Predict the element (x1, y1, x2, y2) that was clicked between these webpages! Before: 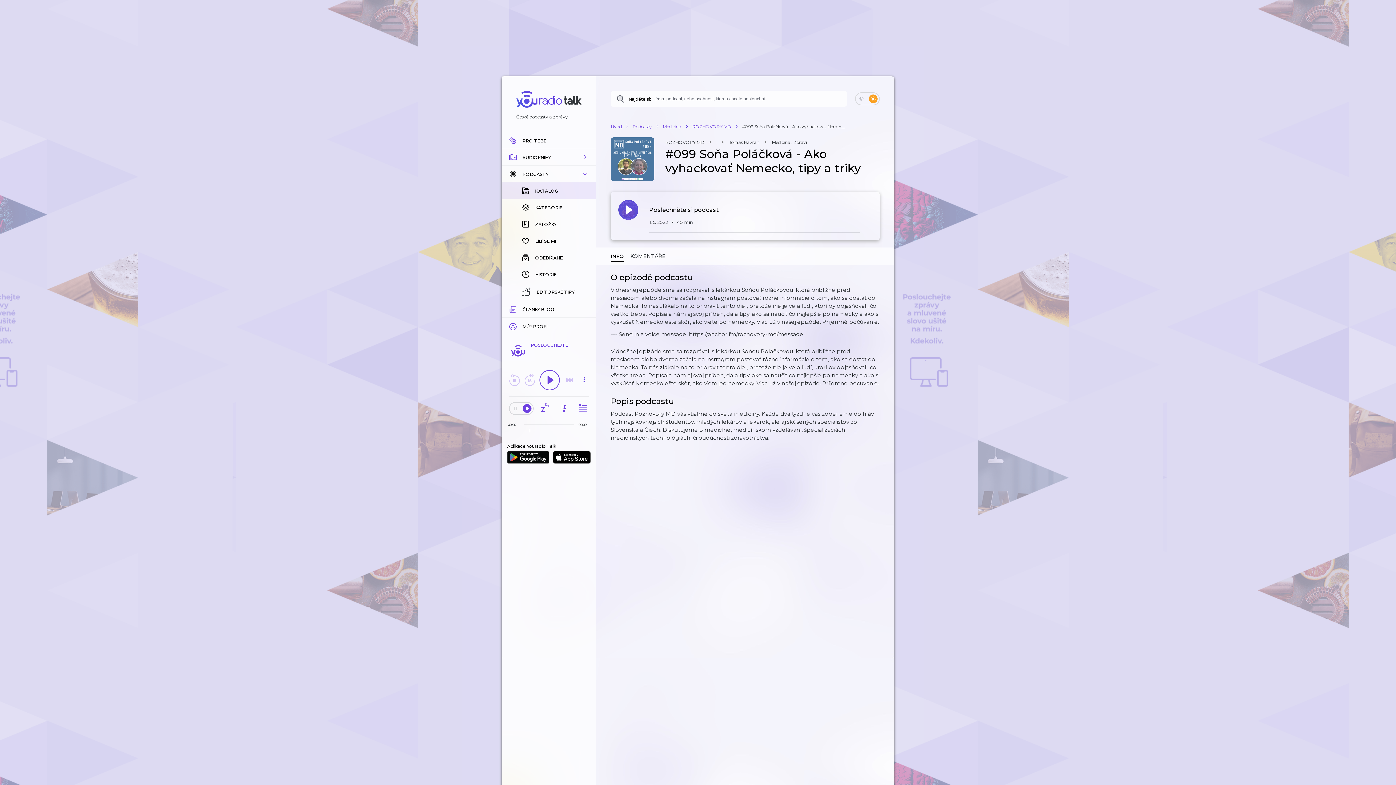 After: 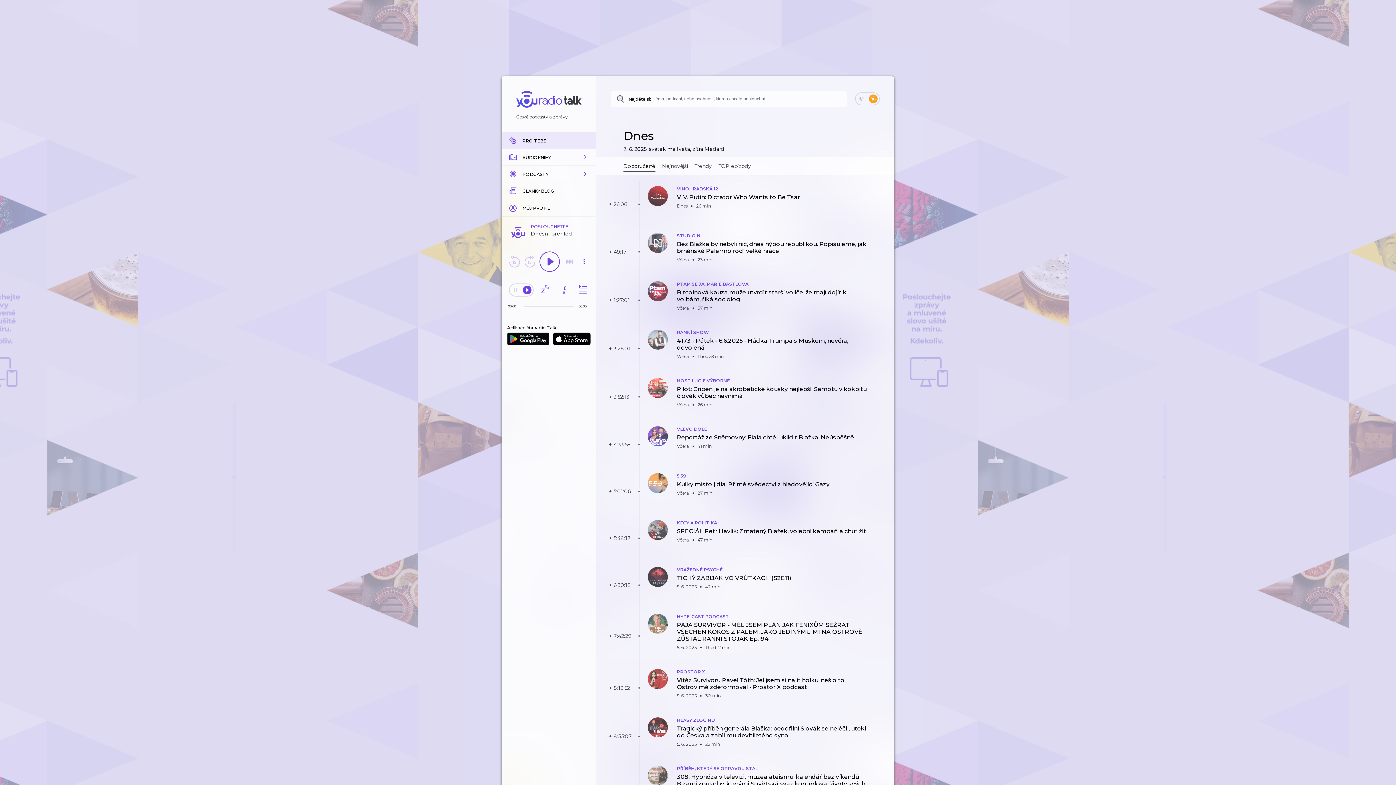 Action: bbox: (610, 123, 621, 129) label: Úvod